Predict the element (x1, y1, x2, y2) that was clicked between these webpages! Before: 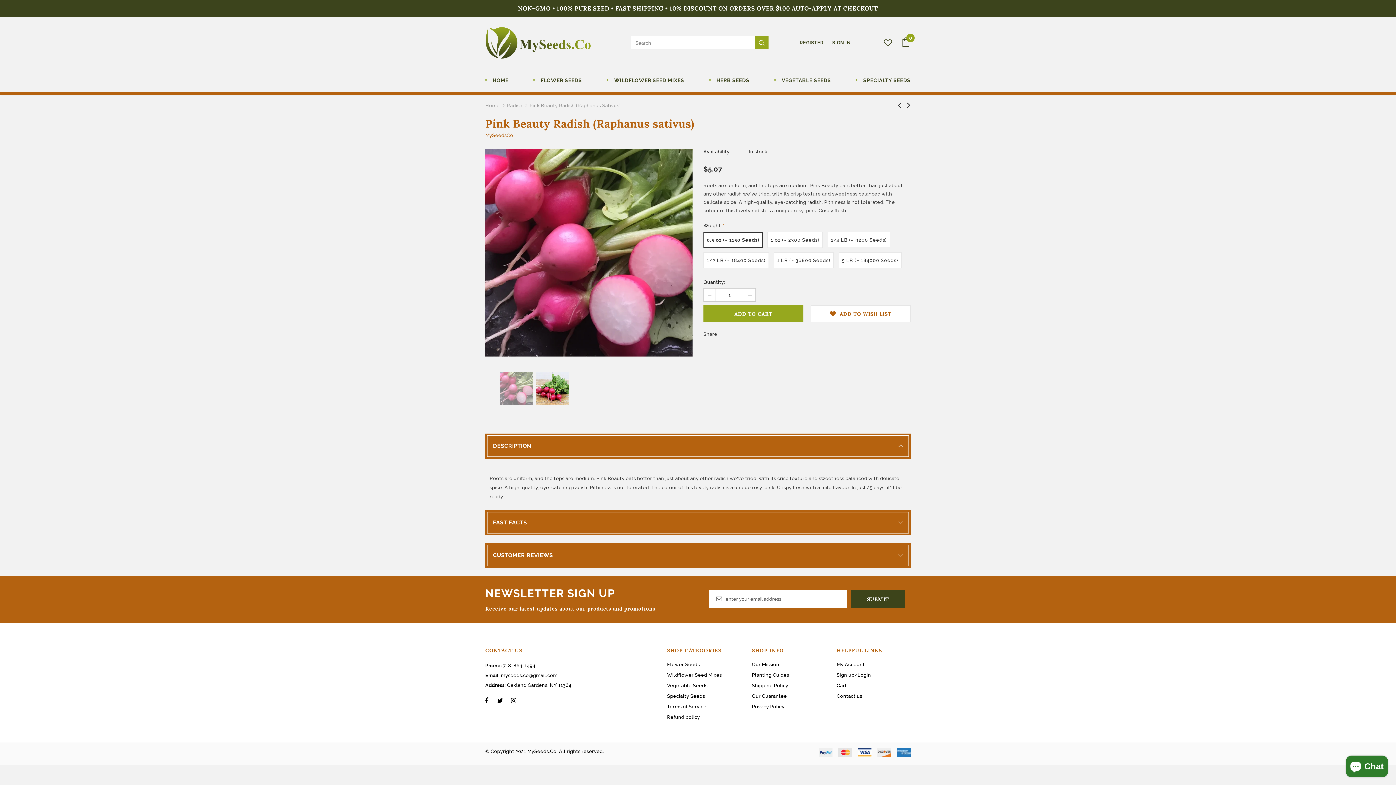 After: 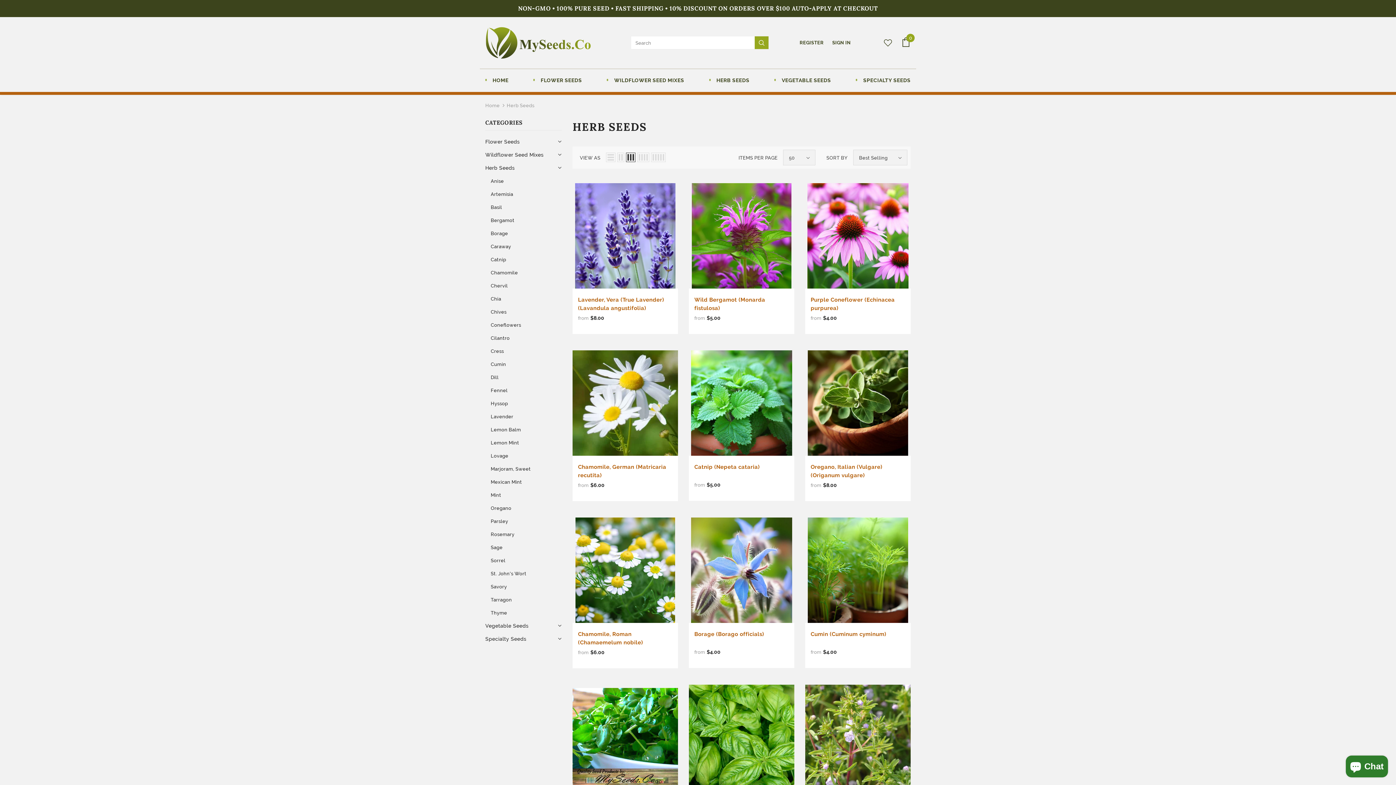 Action: bbox: (716, 69, 749, 91) label: HERB SEEDS